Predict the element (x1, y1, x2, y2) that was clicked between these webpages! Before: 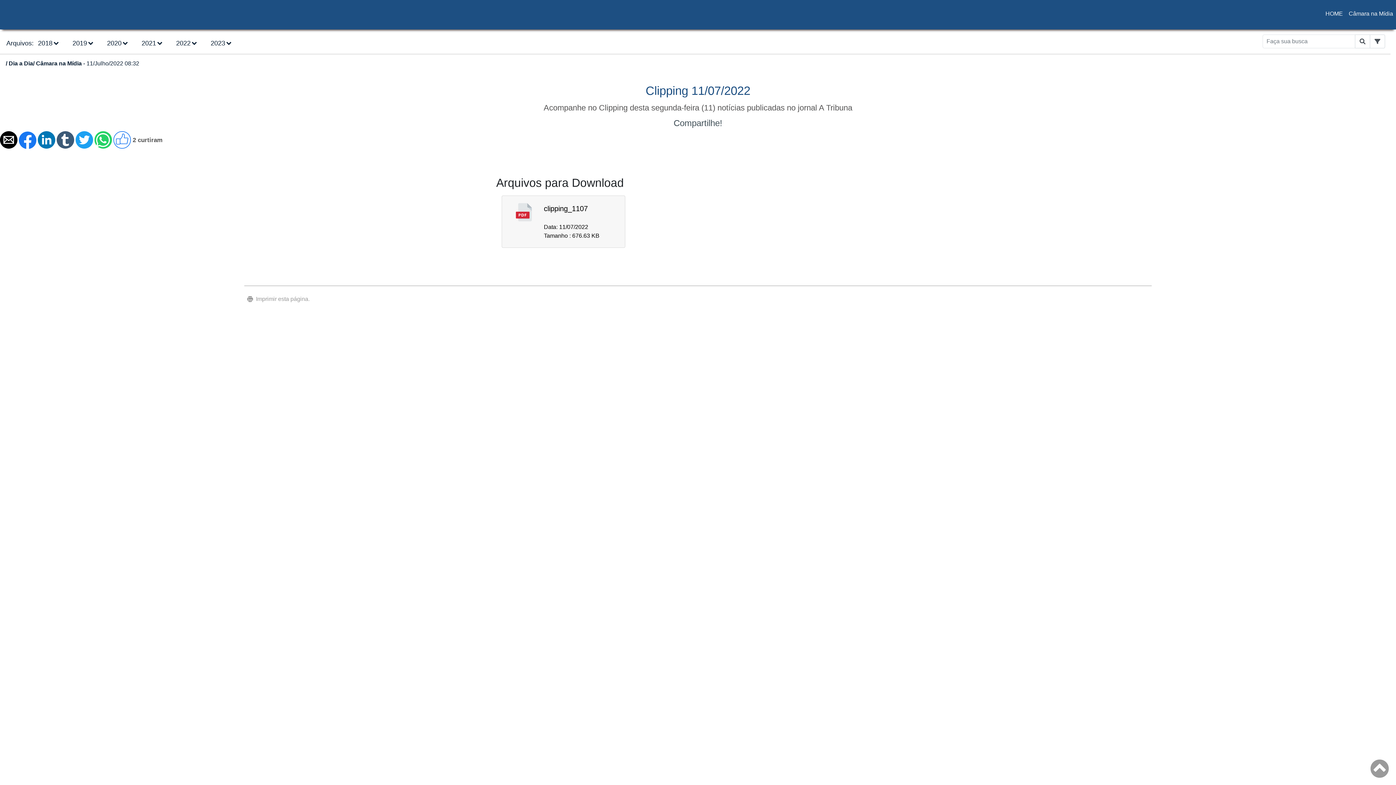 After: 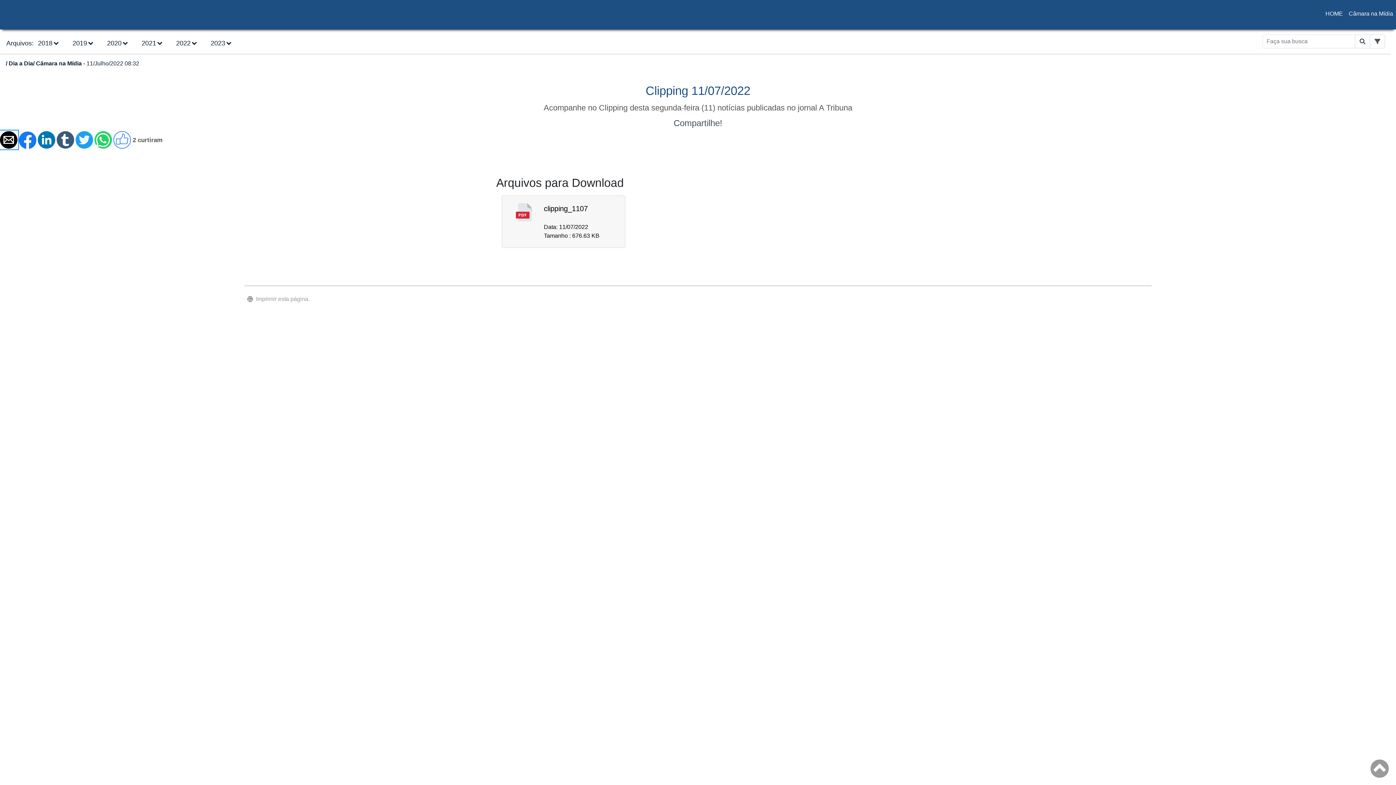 Action: label: Share by email bbox: (0, 131, 17, 148)